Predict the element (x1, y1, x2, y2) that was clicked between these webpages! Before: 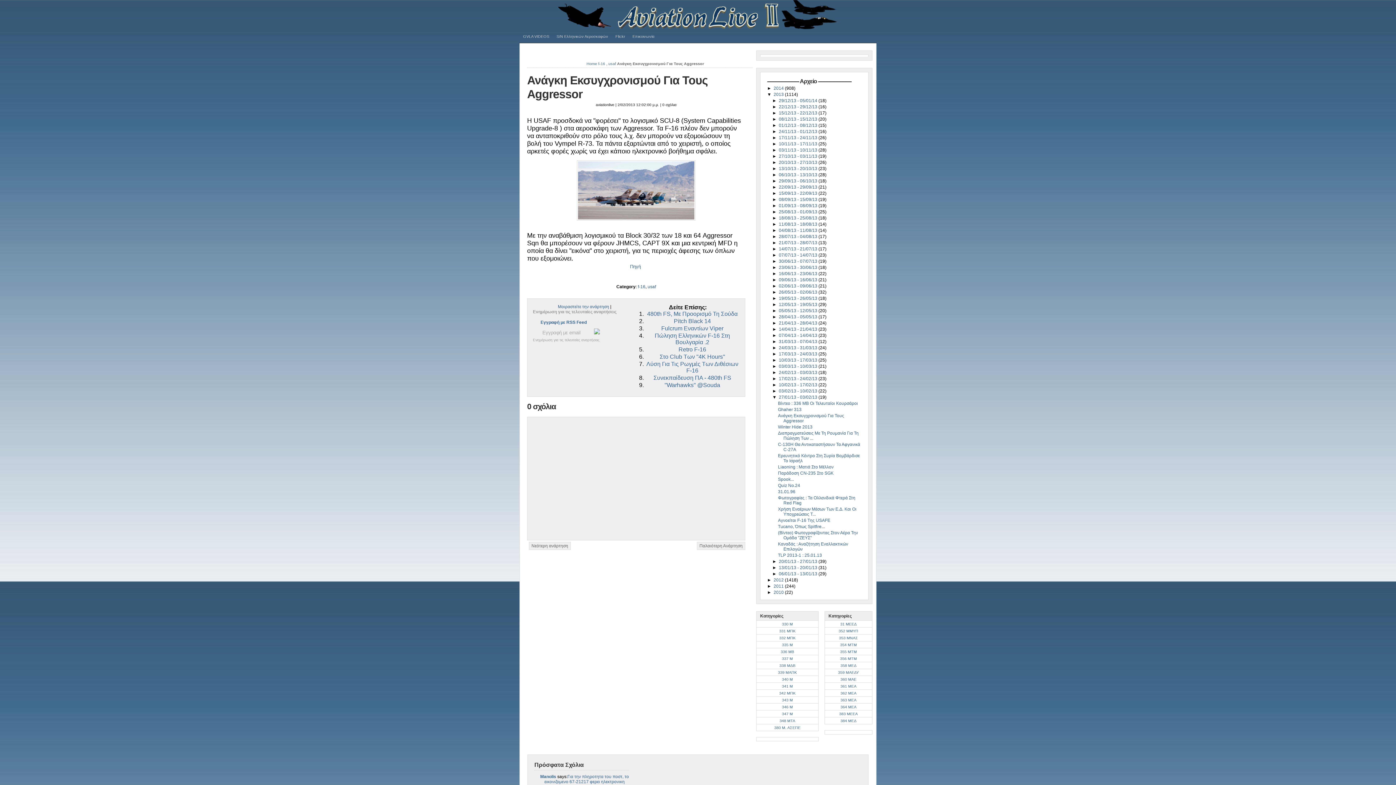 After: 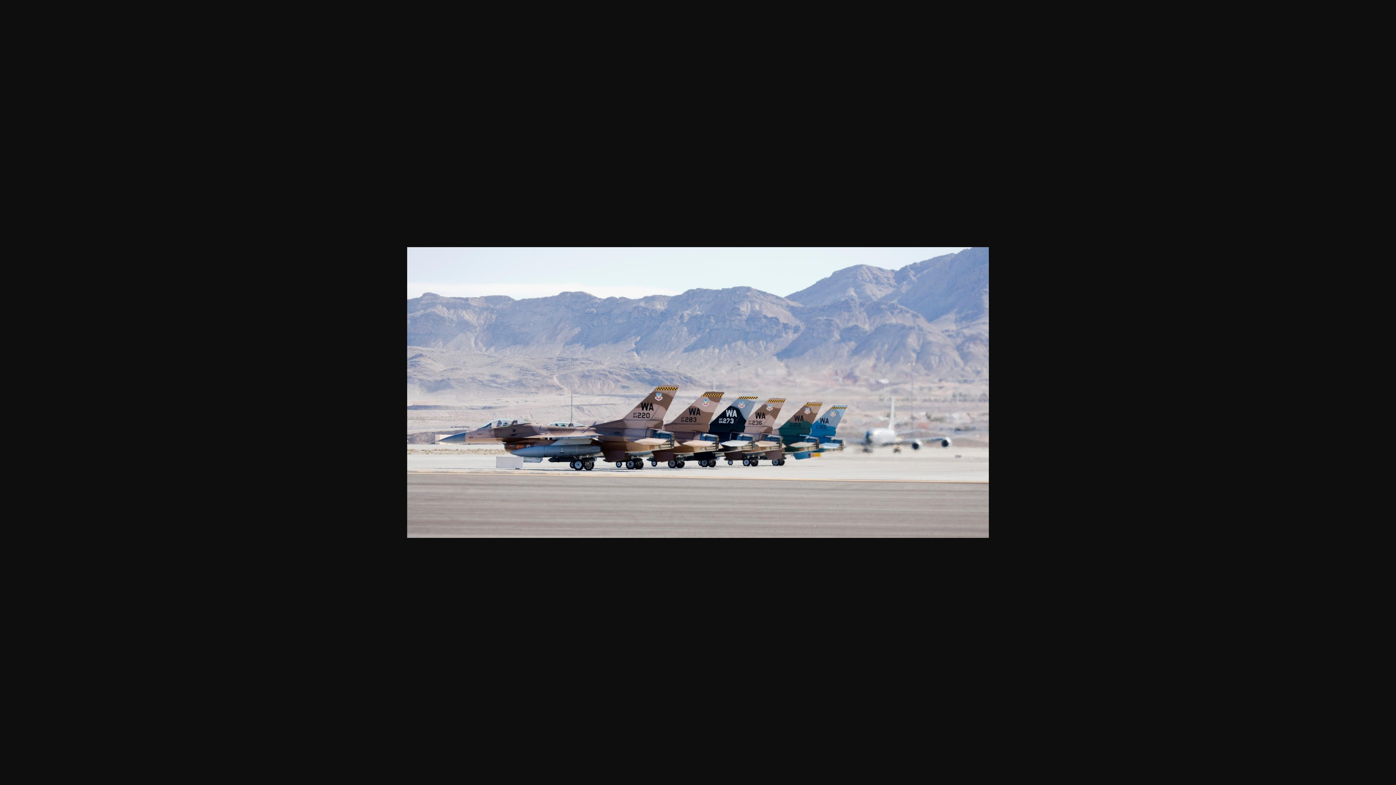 Action: bbox: (577, 216, 695, 221)